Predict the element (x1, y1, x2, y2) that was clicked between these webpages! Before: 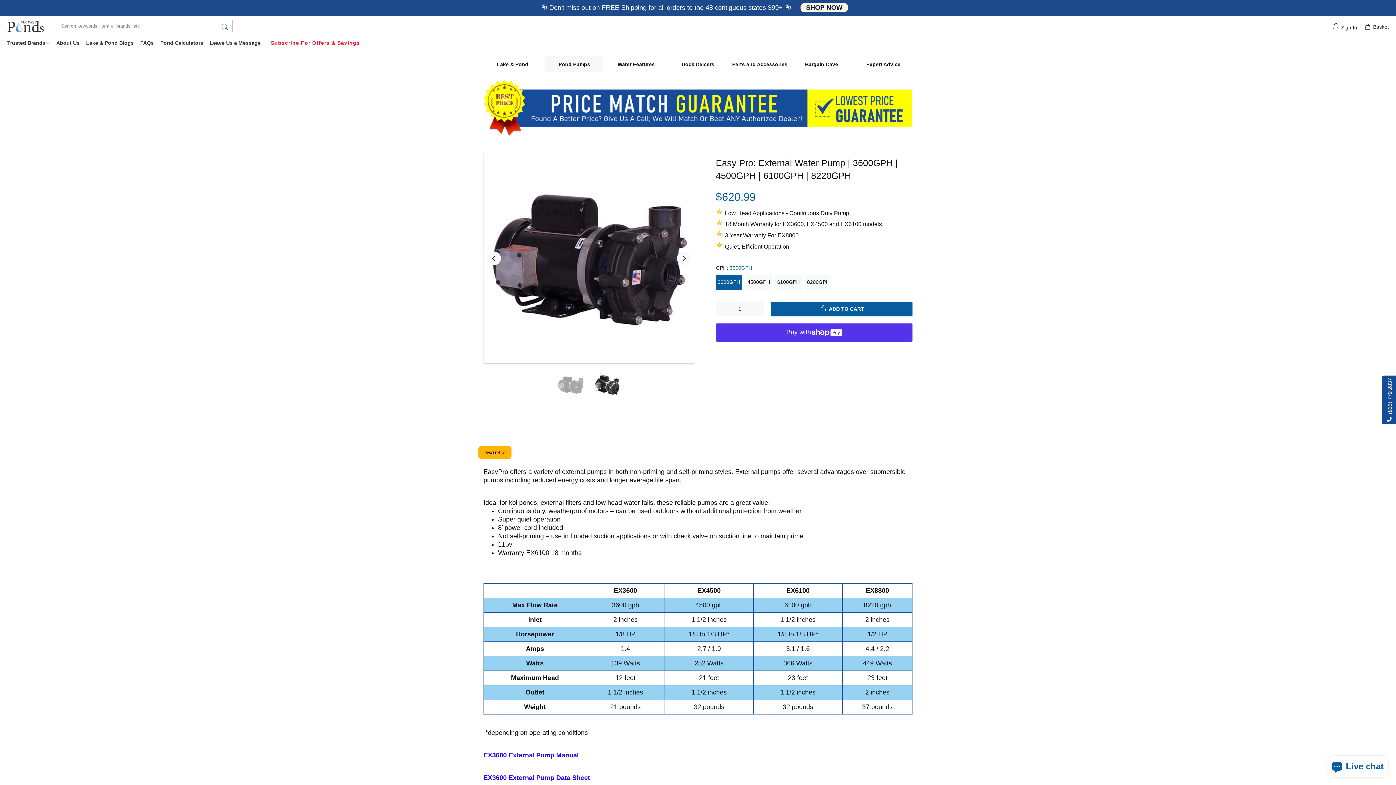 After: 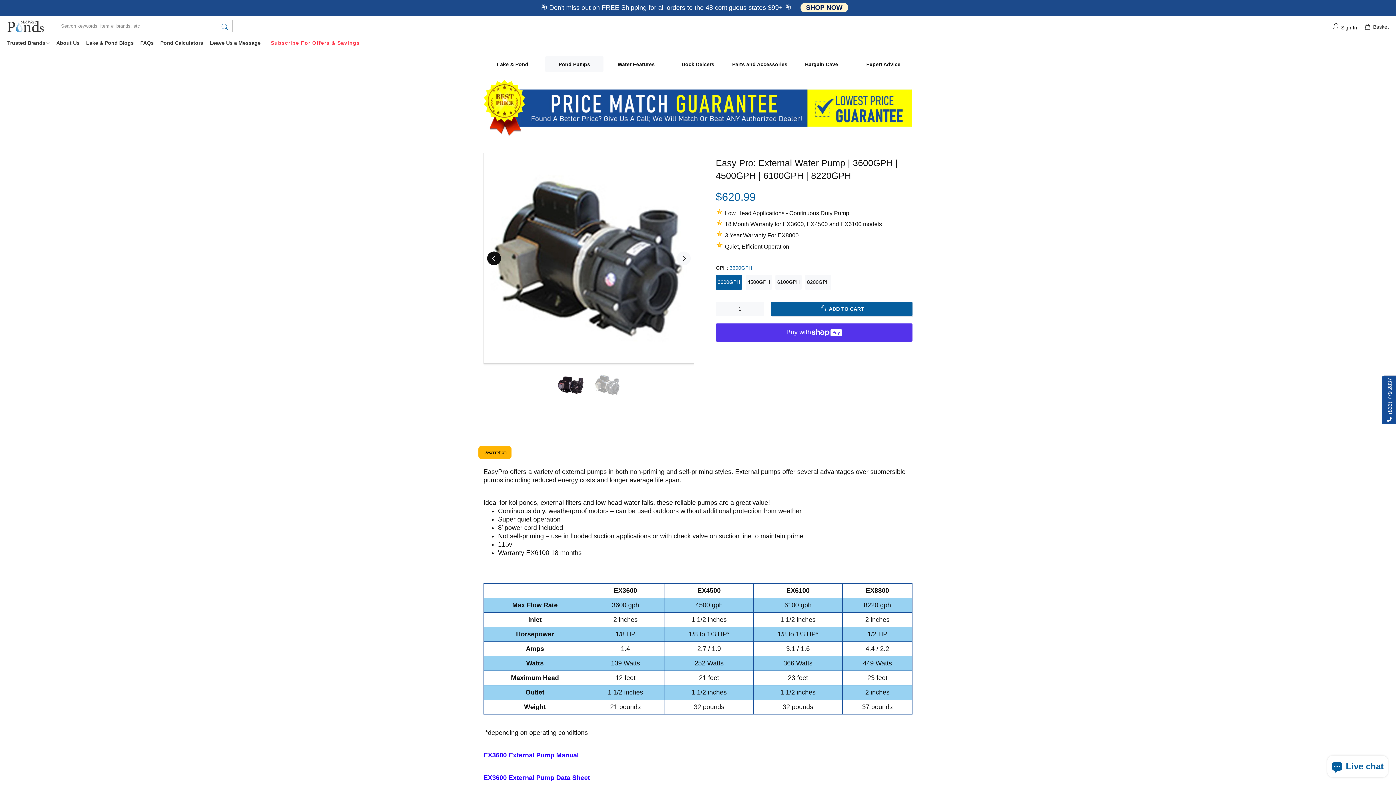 Action: bbox: (487, 251, 501, 265) label: Previous